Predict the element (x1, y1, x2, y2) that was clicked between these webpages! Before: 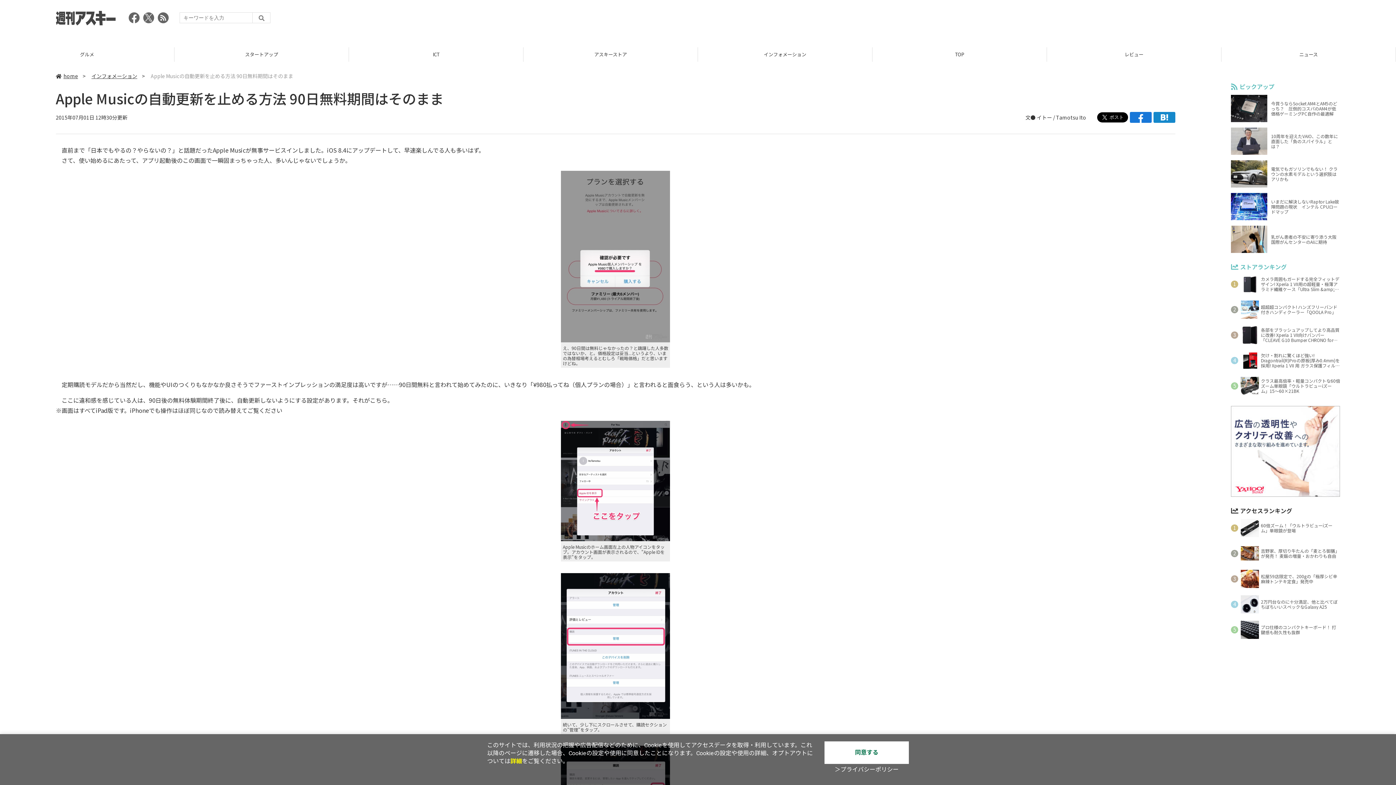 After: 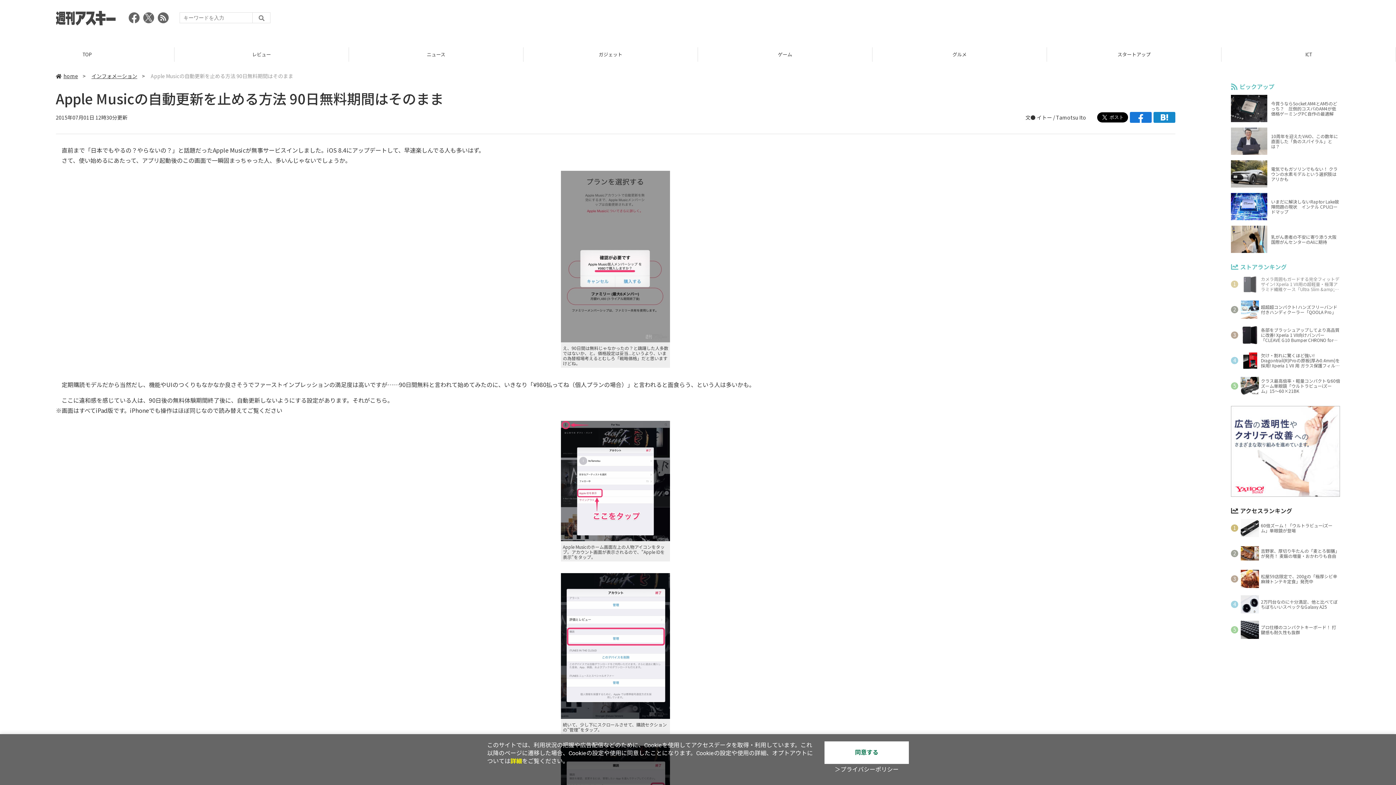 Action: label: カメラ周囲もガードする完全フィットデザイン! Xperia 1 VII用の超軽量・極薄アラミド繊維ケース「Ultra Slim &amp; Light Case DURO for Xperia 1 VII」 bbox: (1231, 275, 1340, 293)